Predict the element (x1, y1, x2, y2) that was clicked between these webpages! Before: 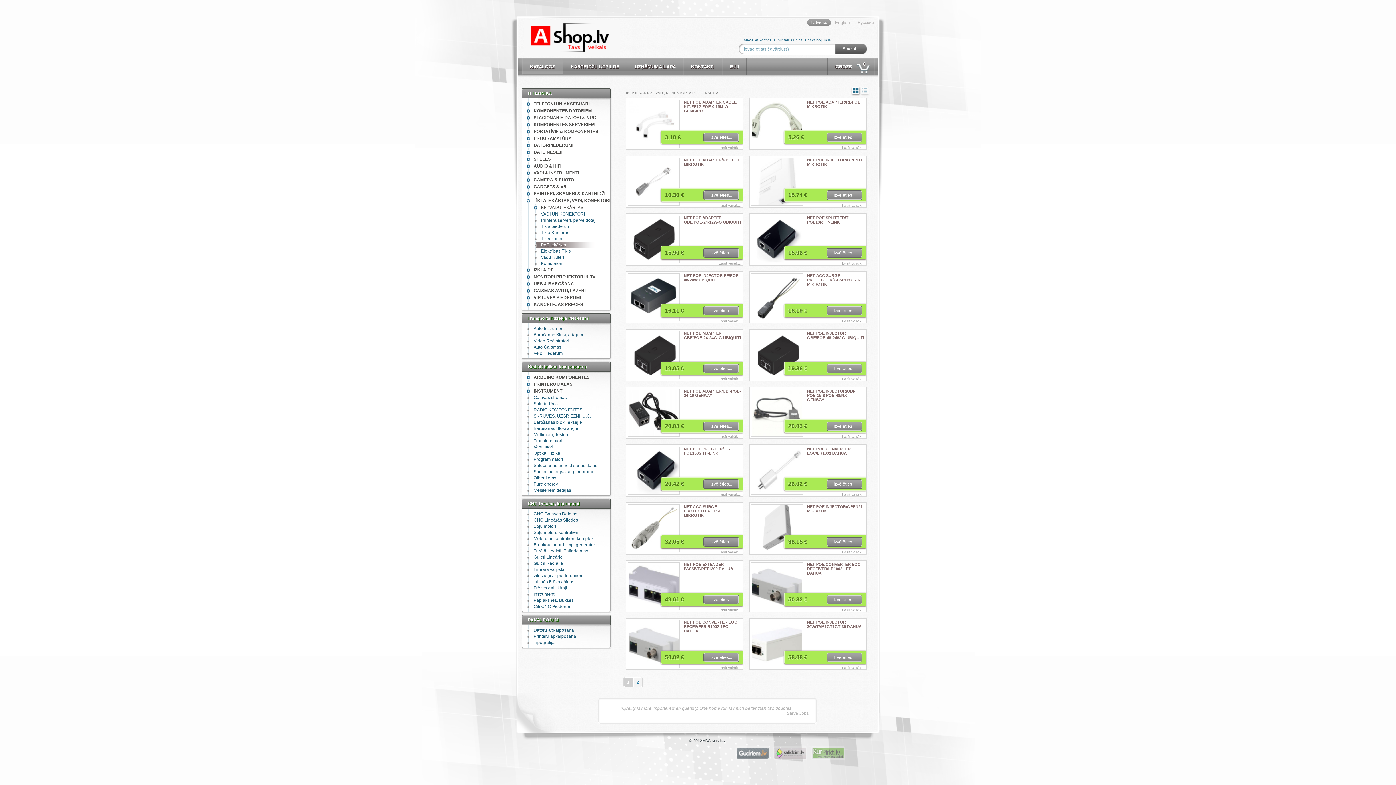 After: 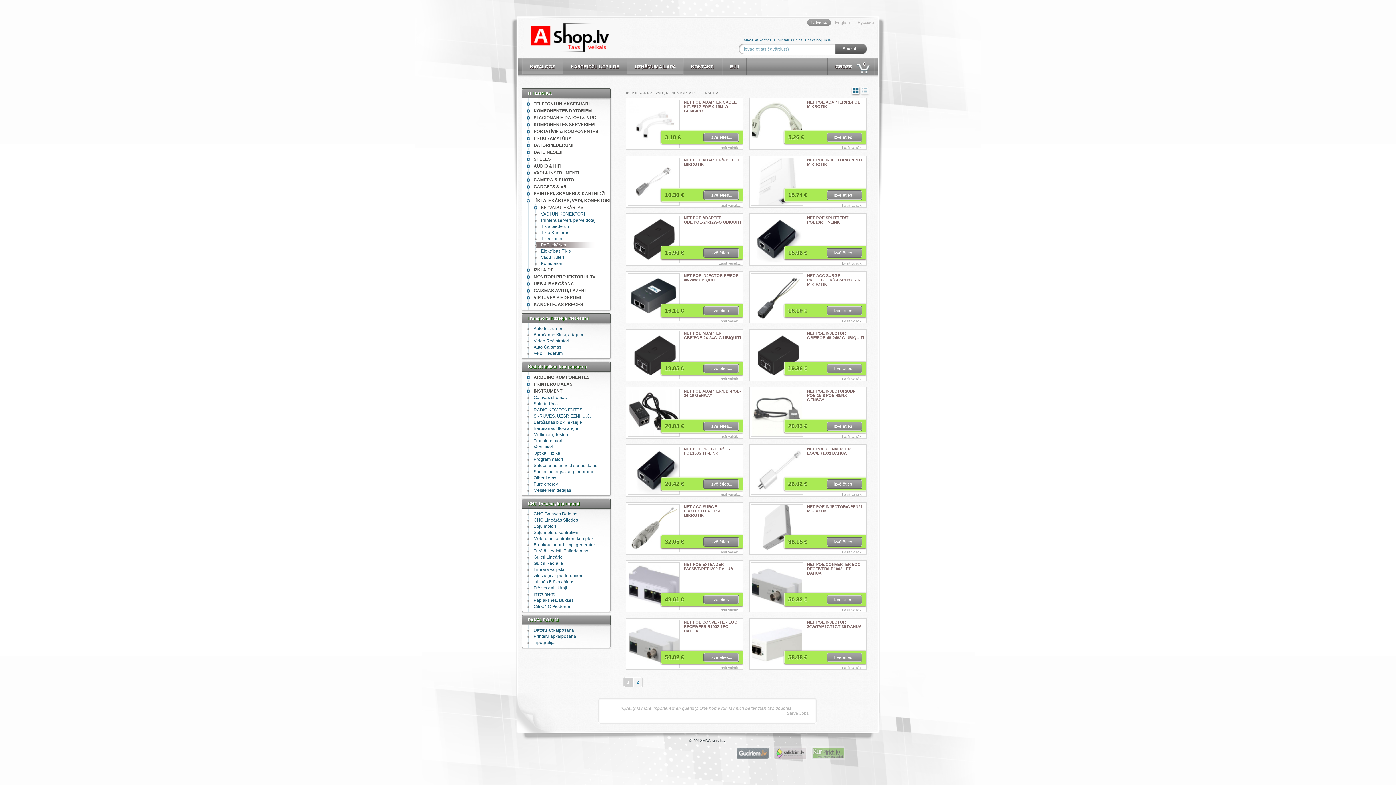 Action: bbox: (627, 58, 683, 74) label: UZŅĒMUMA LAPA